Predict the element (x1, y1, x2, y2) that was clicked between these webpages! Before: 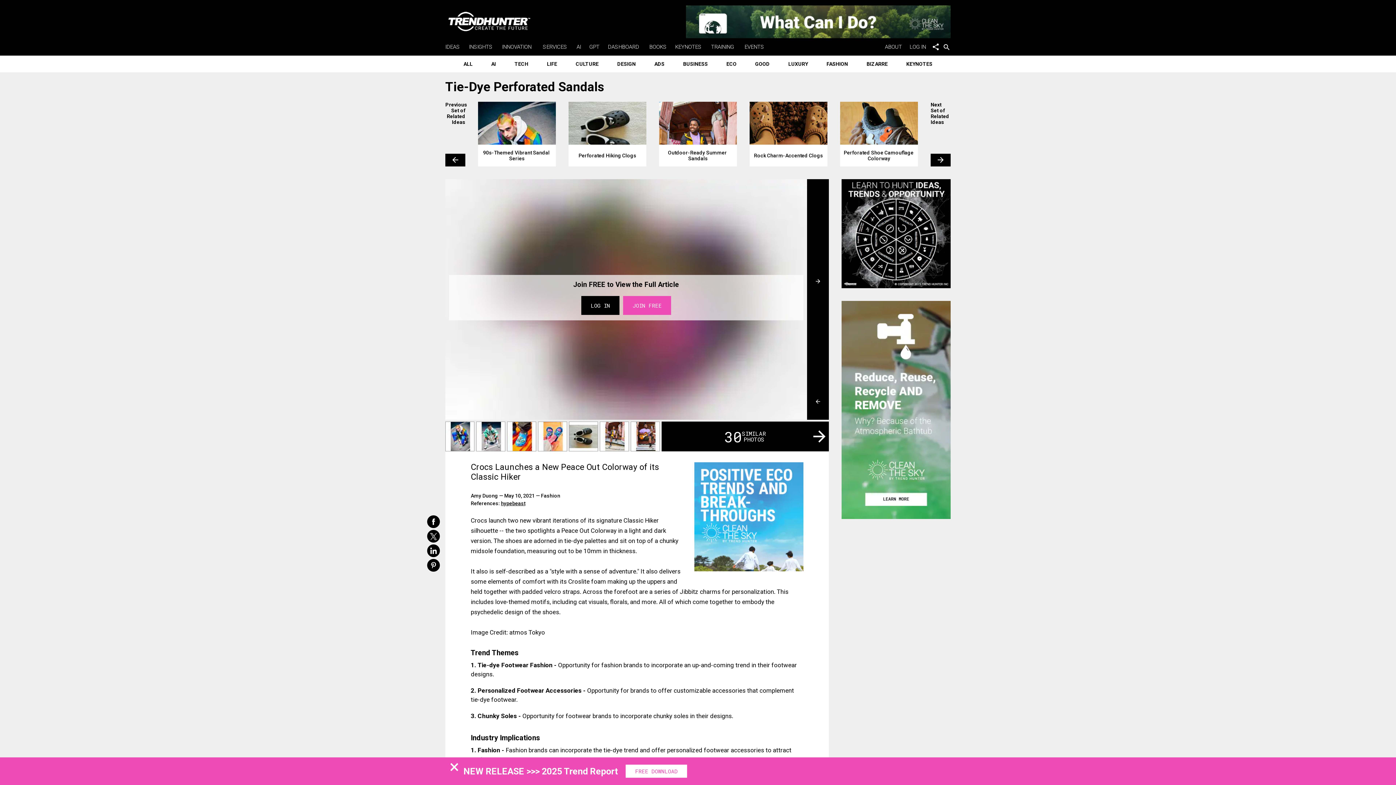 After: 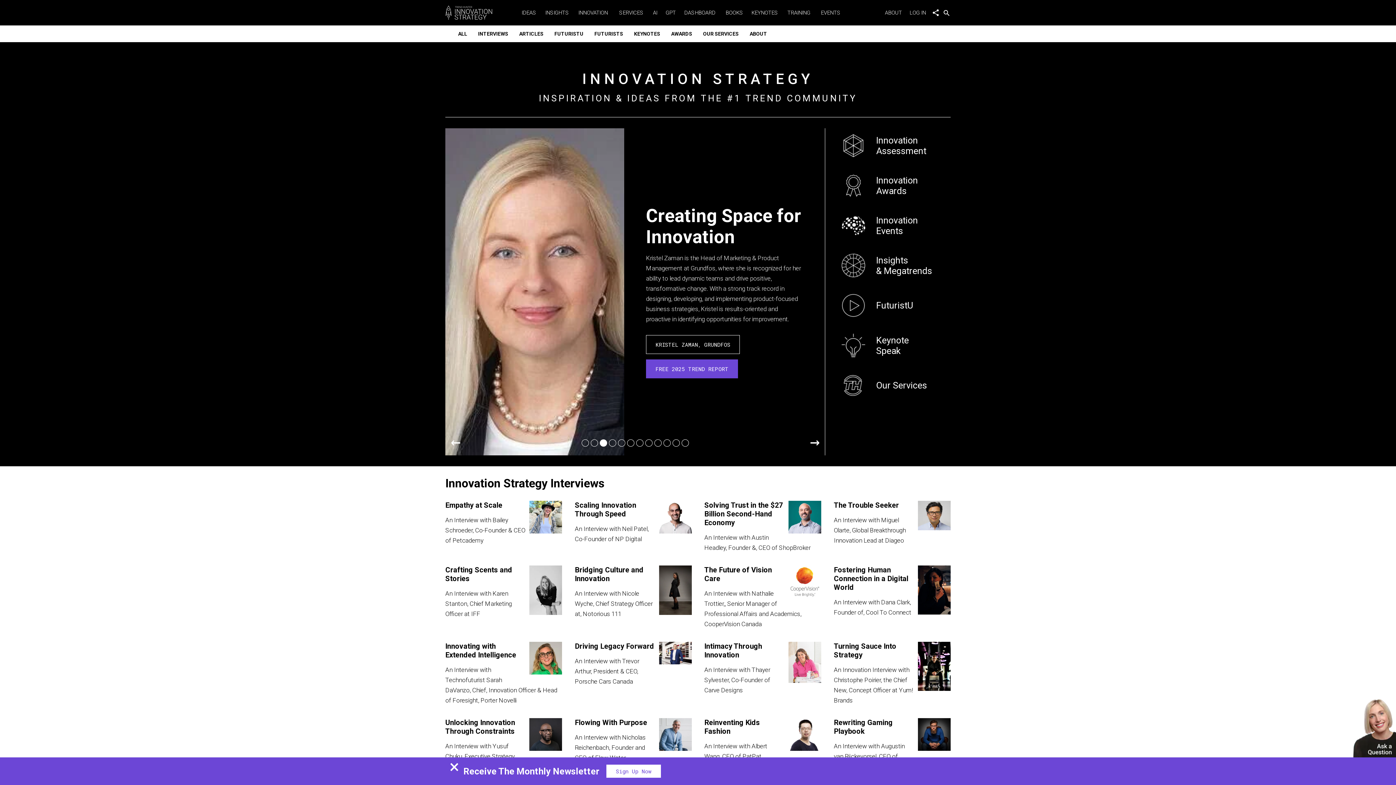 Action: label: INNOVATION bbox: (502, 43, 535, 50)